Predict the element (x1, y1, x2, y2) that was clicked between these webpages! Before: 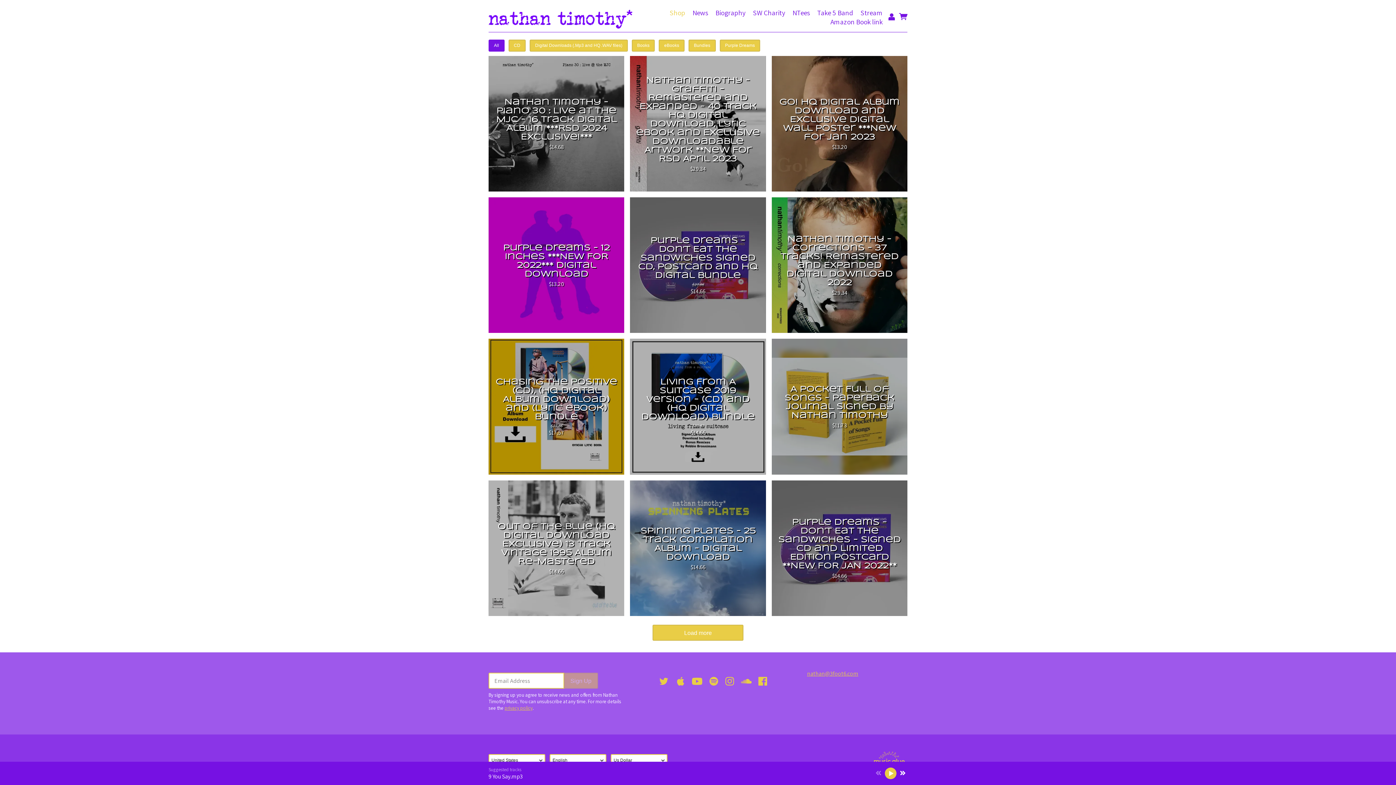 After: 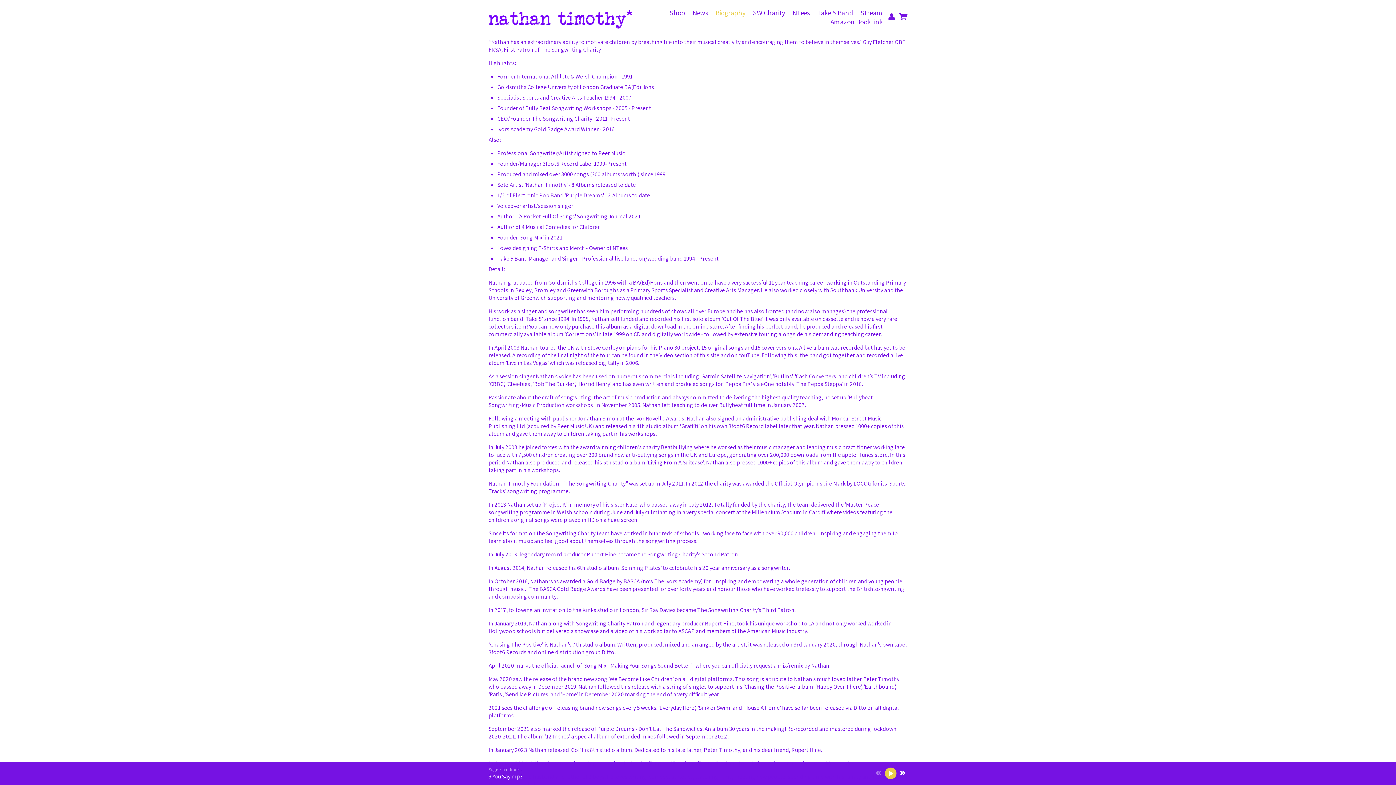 Action: bbox: (715, 8, 745, 17) label: Biography